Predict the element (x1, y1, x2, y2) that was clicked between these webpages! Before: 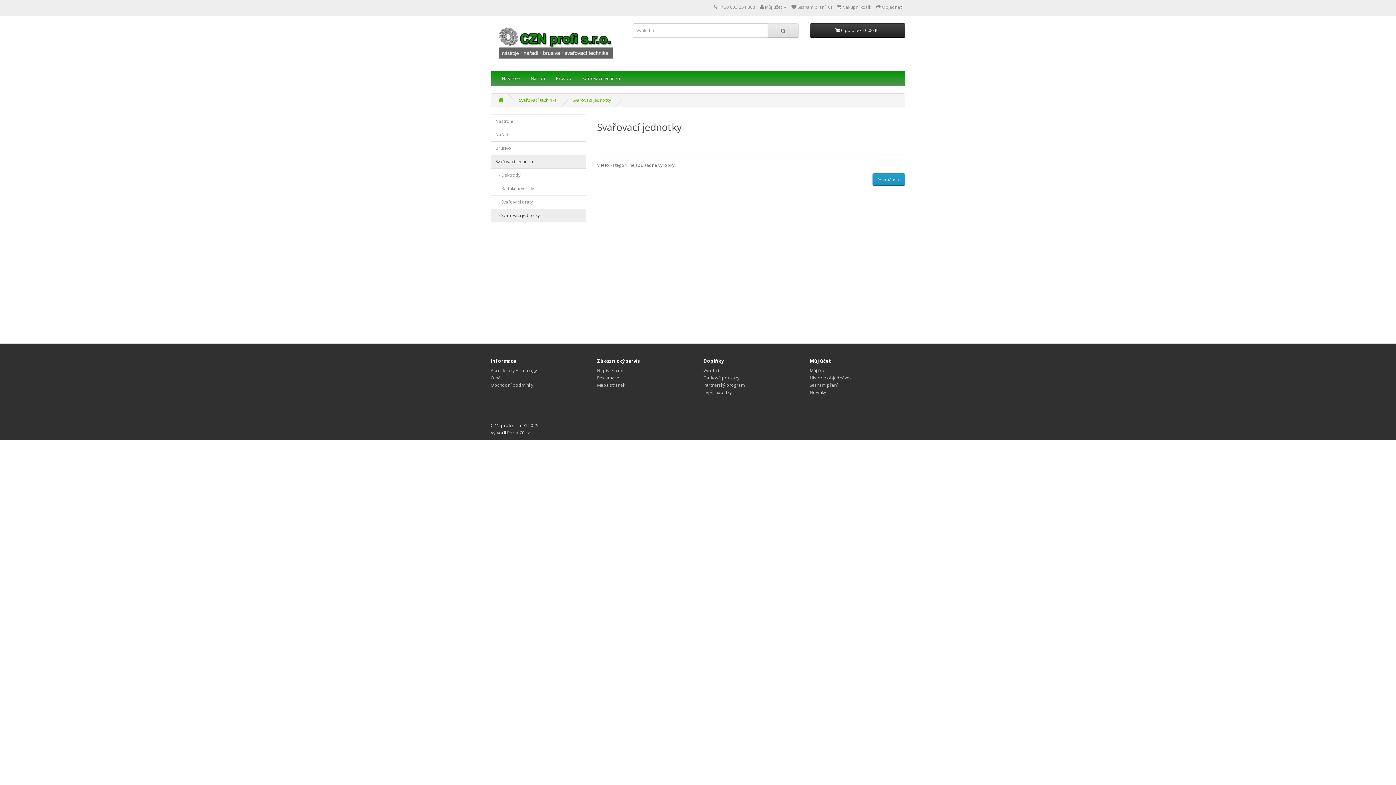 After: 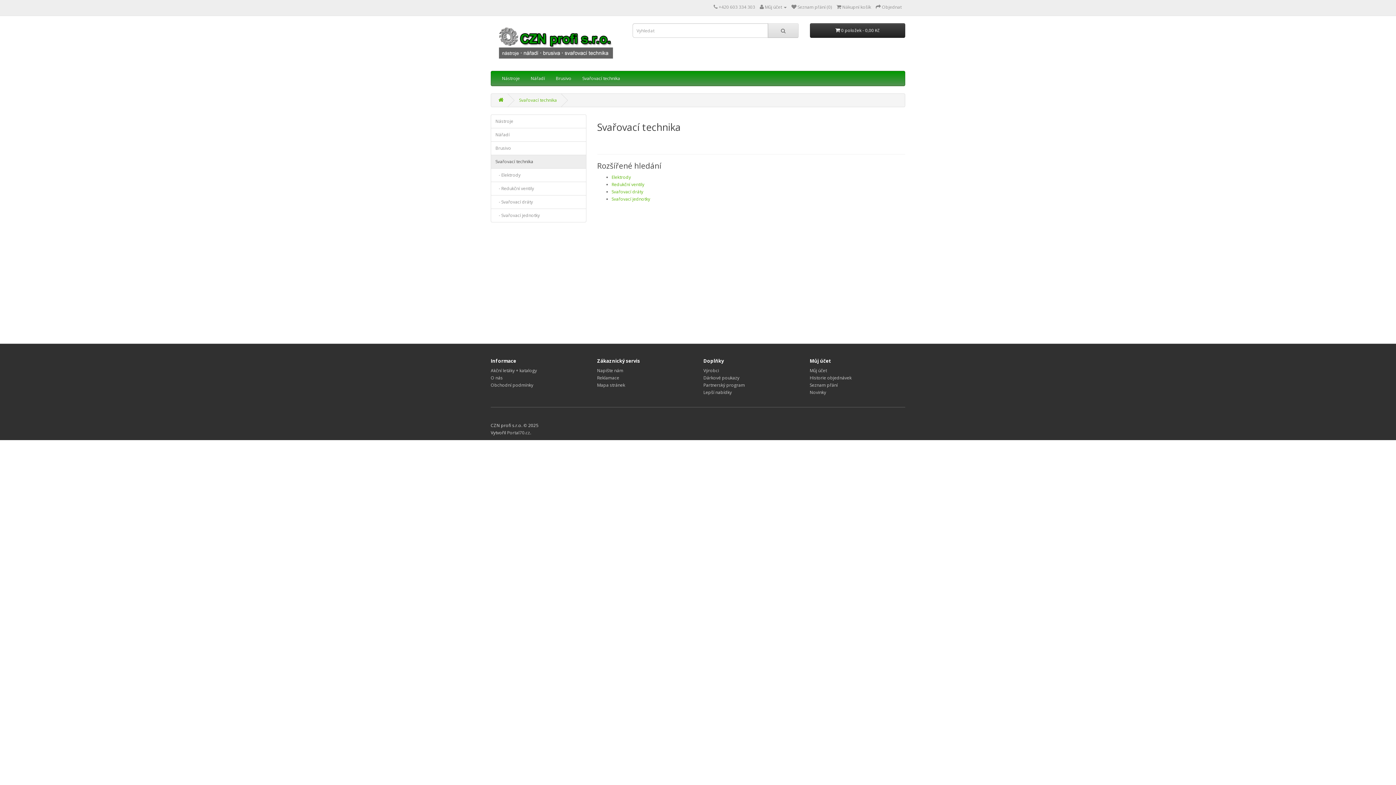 Action: label: Svařovací technika bbox: (490, 154, 586, 168)